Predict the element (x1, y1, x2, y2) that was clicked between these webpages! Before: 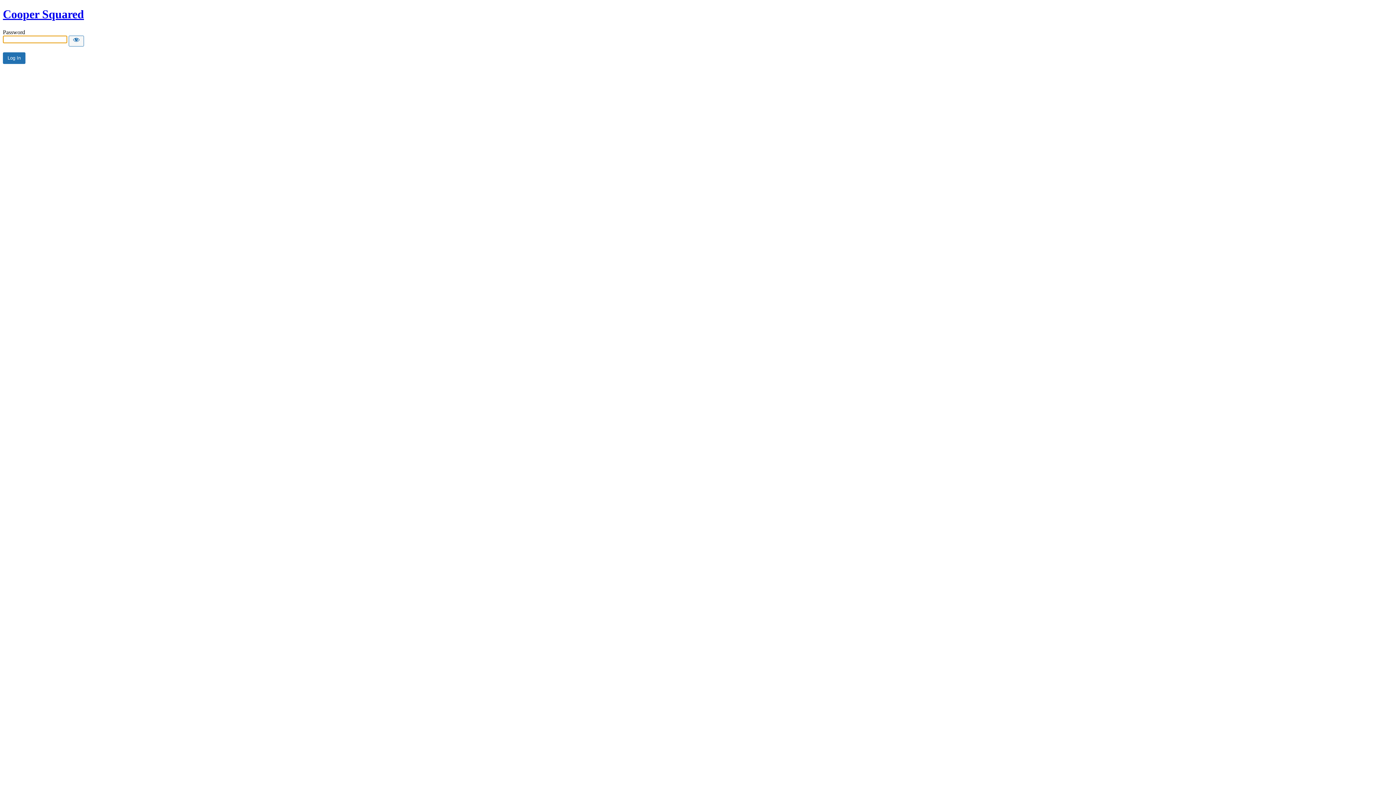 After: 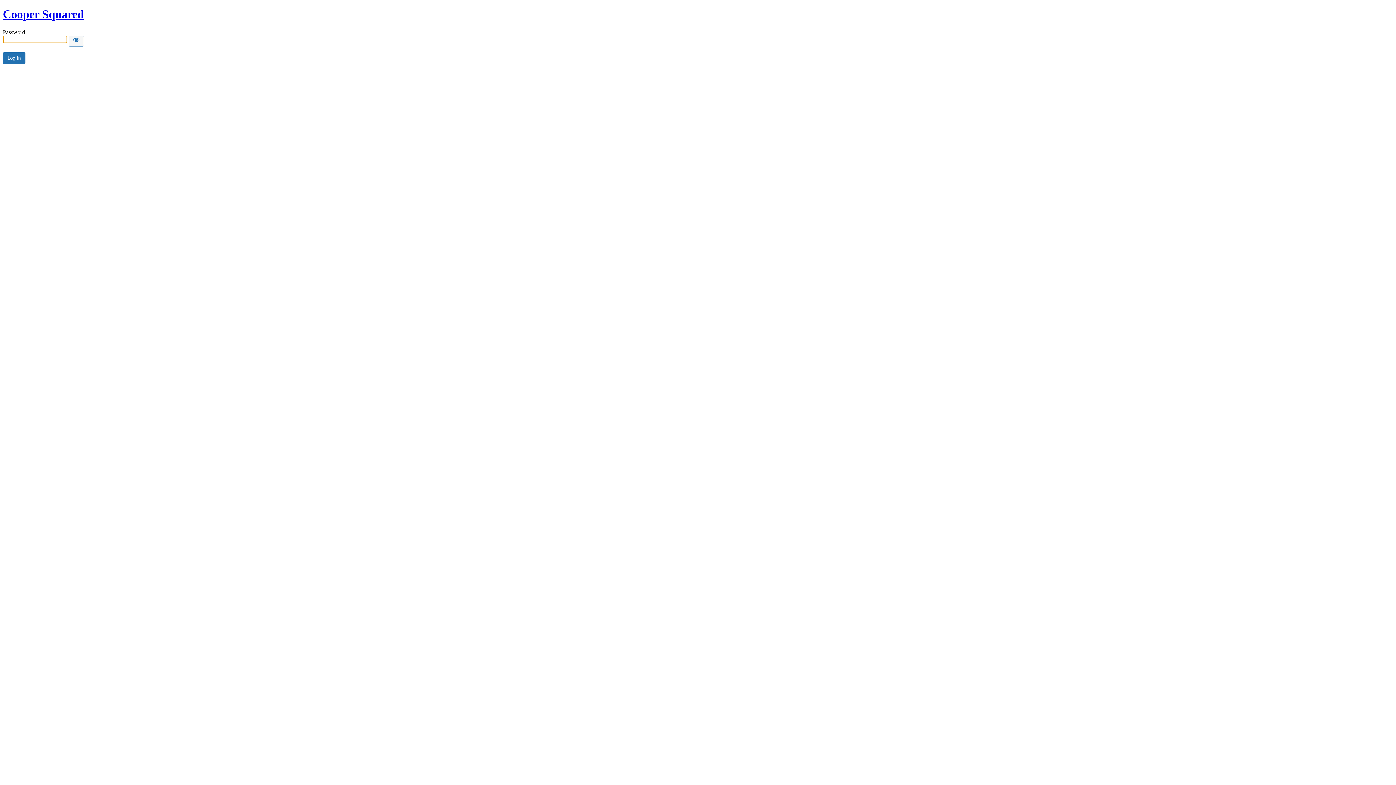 Action: label: Cooper Squared bbox: (2, 7, 84, 20)